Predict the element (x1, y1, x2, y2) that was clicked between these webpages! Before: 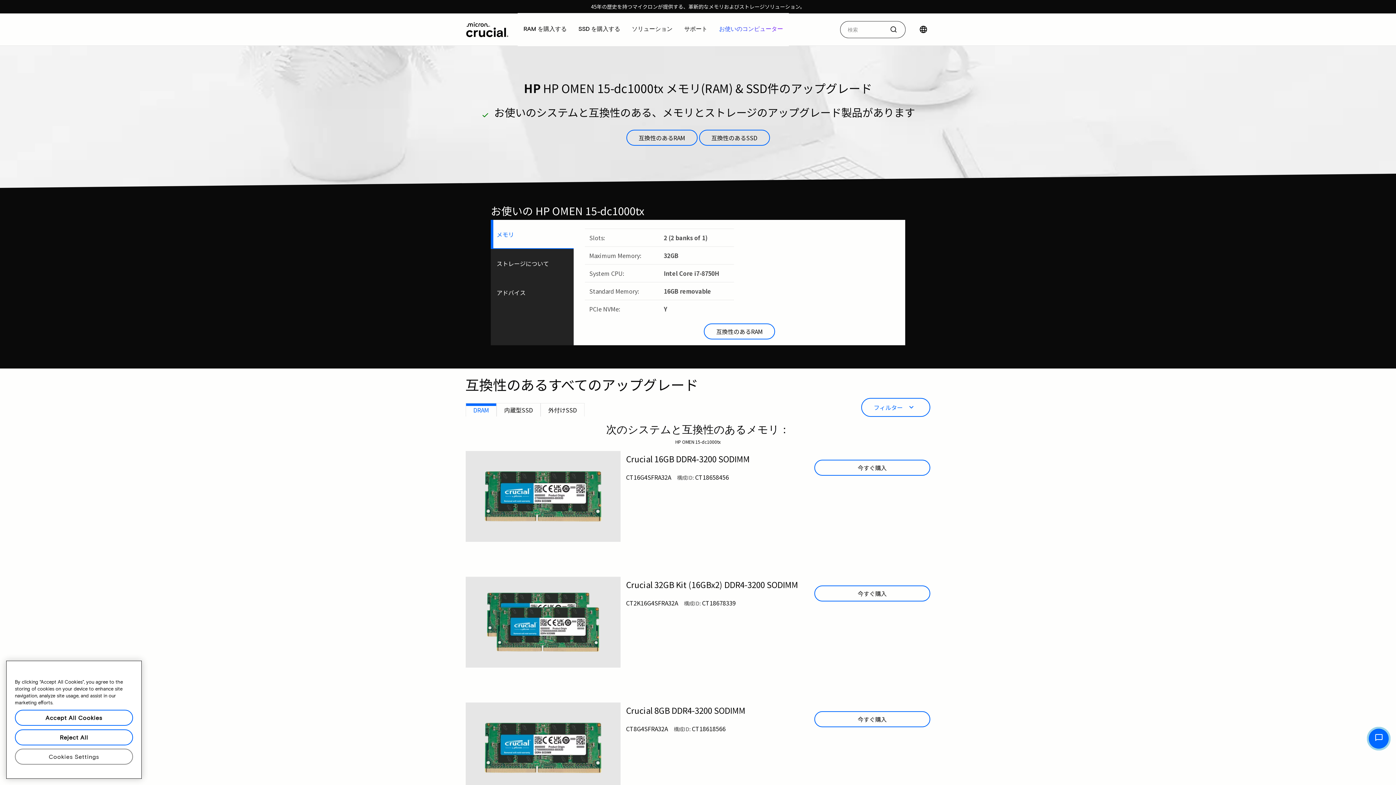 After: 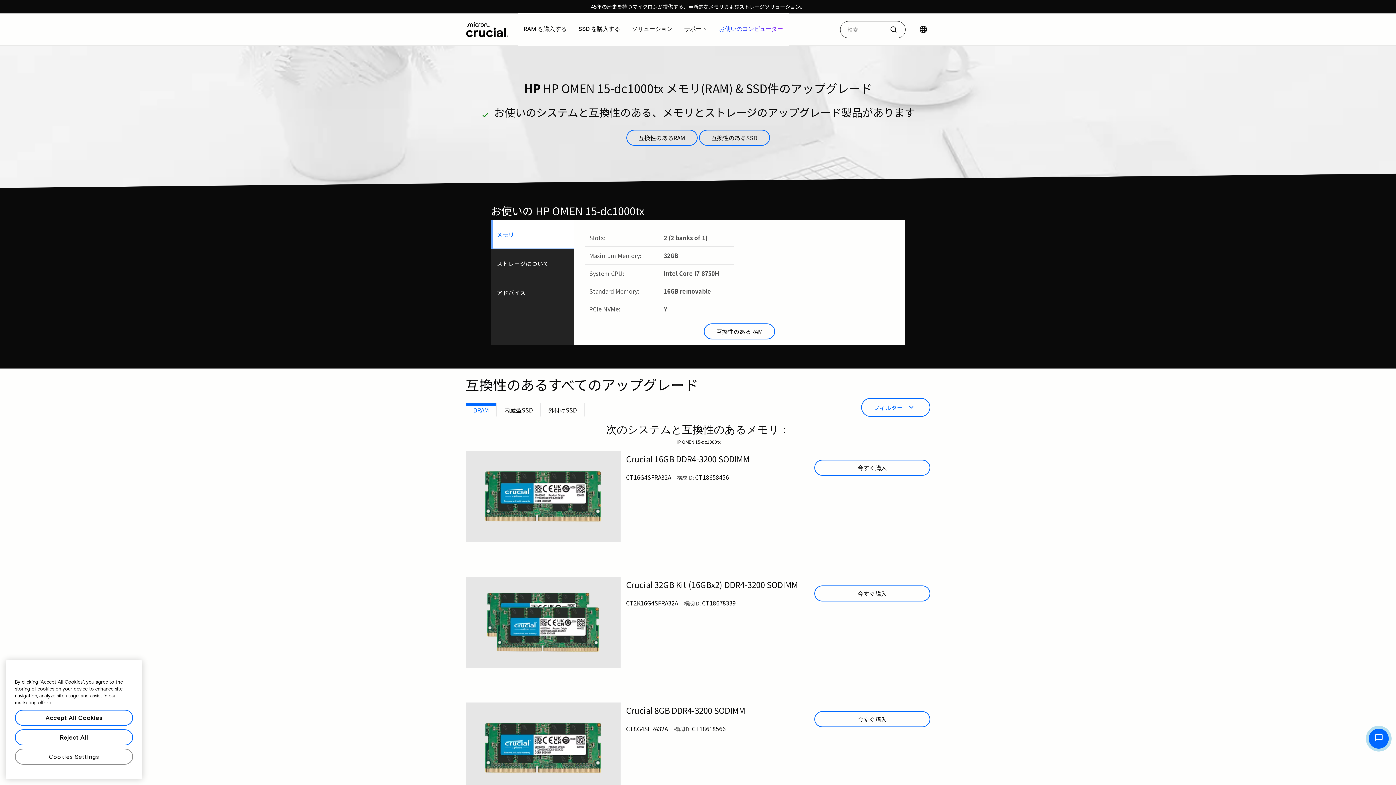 Action: bbox: (490, 220, 573, 249) label: メモリ